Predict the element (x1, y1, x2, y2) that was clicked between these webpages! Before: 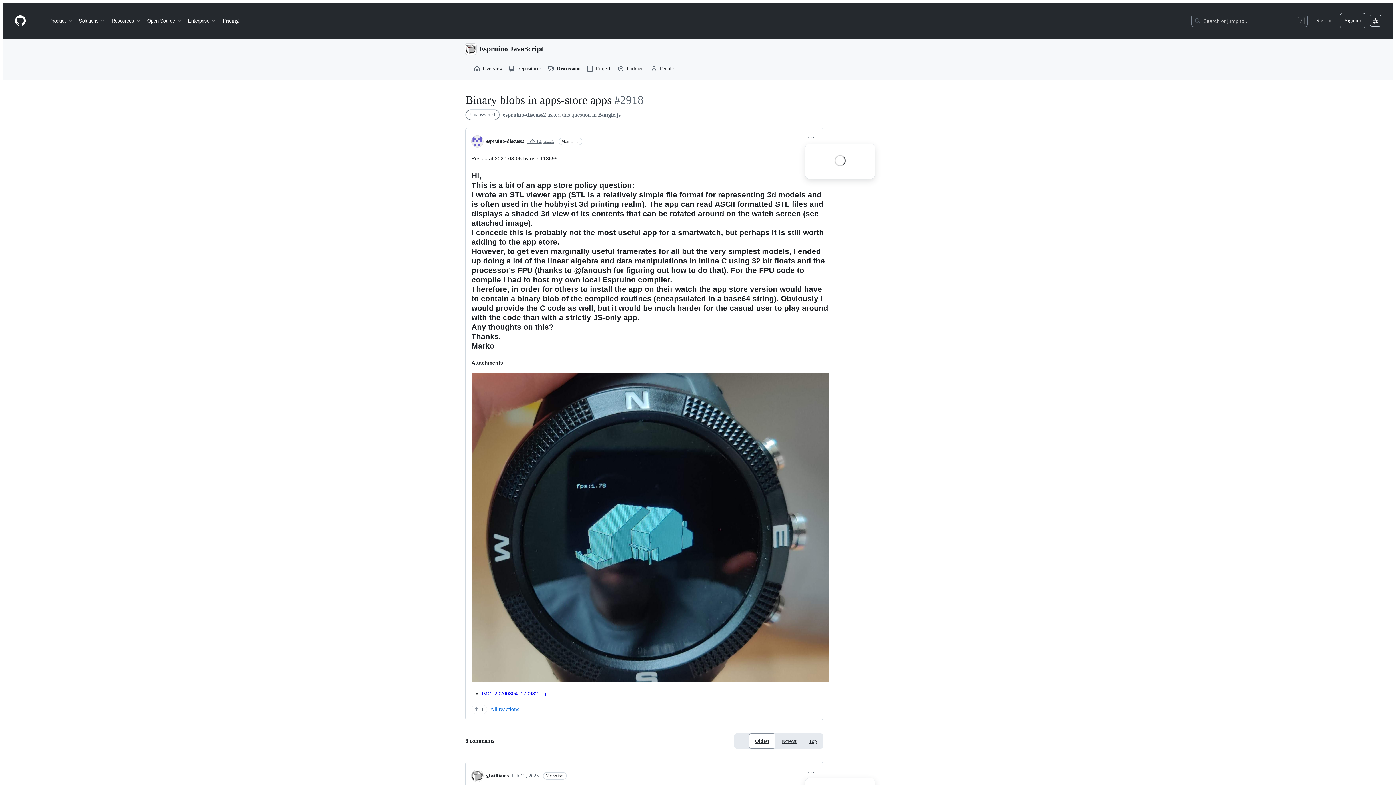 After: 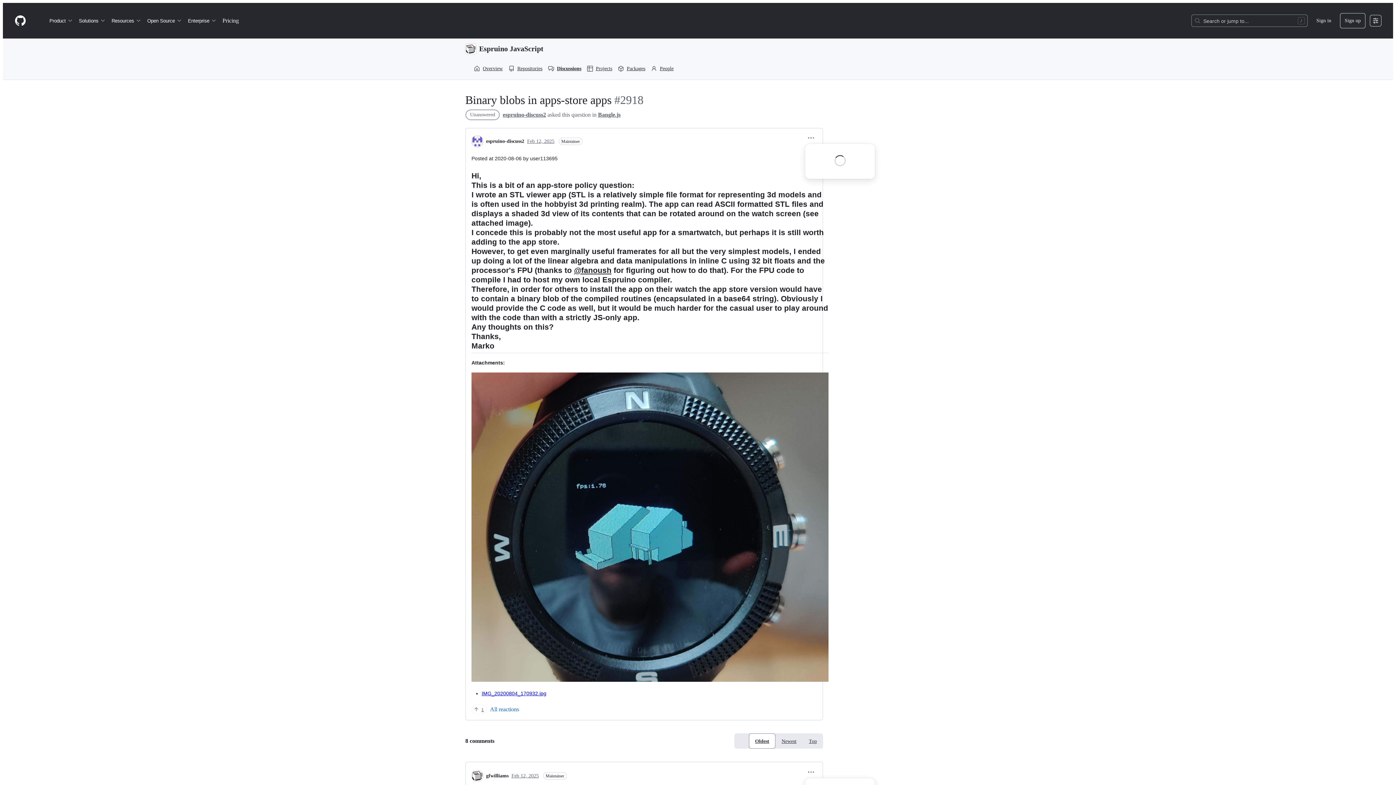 Action: label: Homepage bbox: (14, 14, 26, 26)